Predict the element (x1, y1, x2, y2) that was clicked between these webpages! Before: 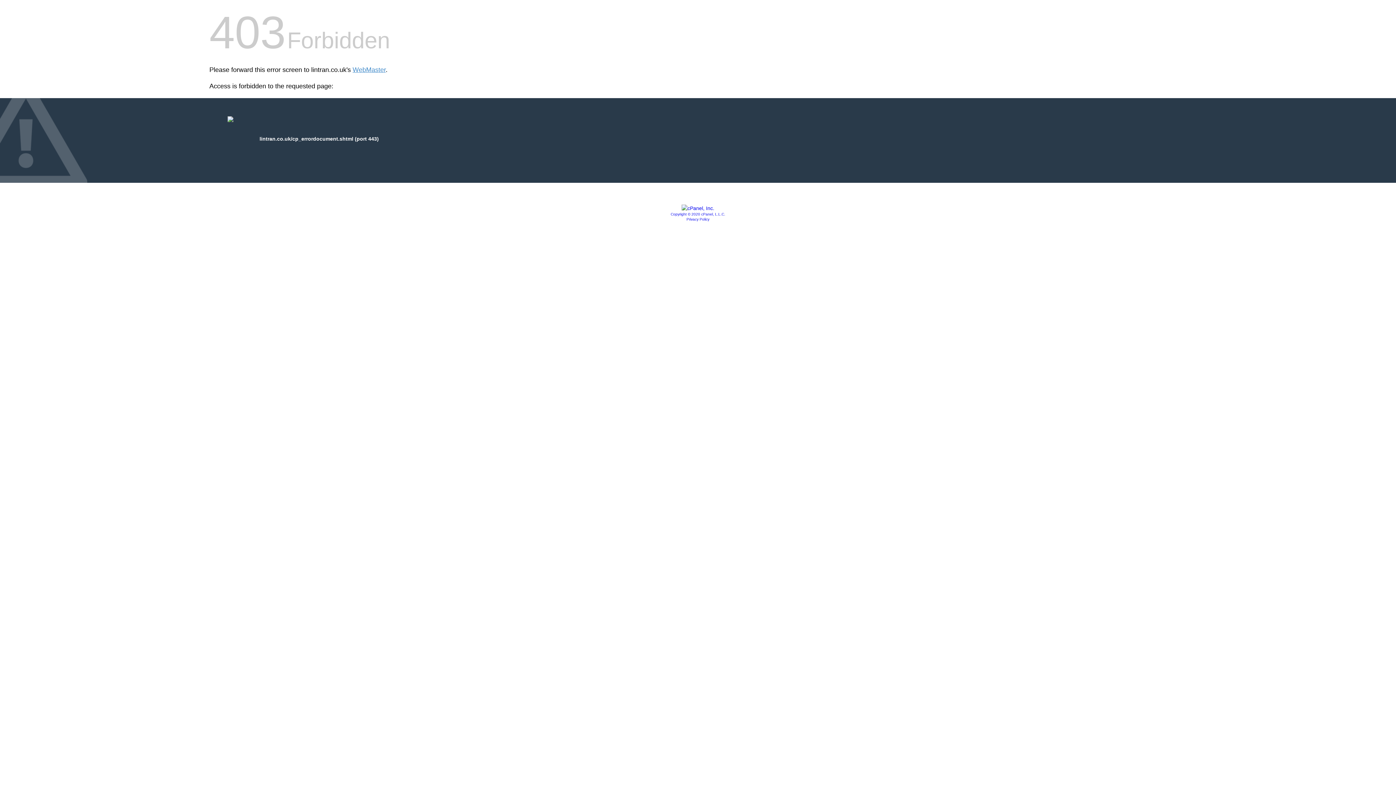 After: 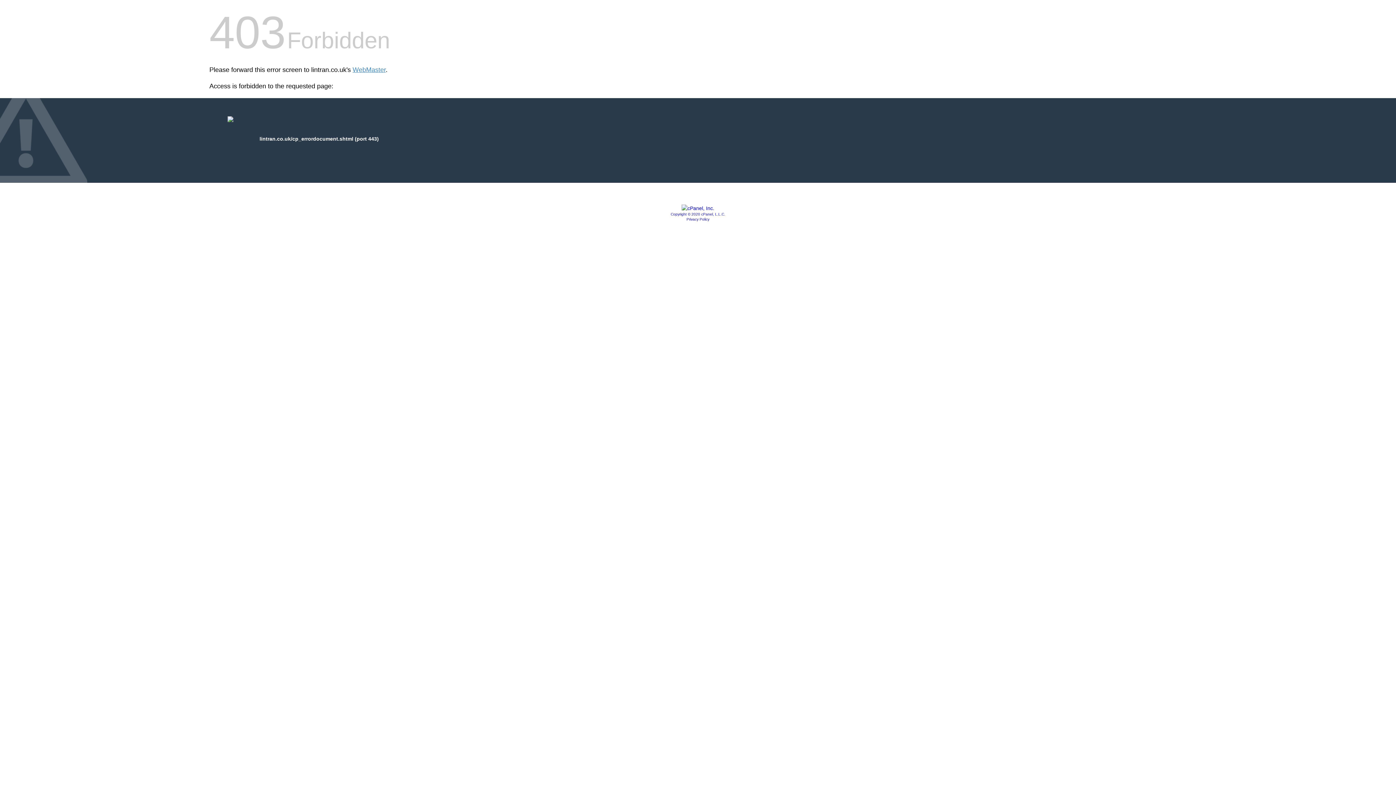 Action: bbox: (681, 205, 714, 211)